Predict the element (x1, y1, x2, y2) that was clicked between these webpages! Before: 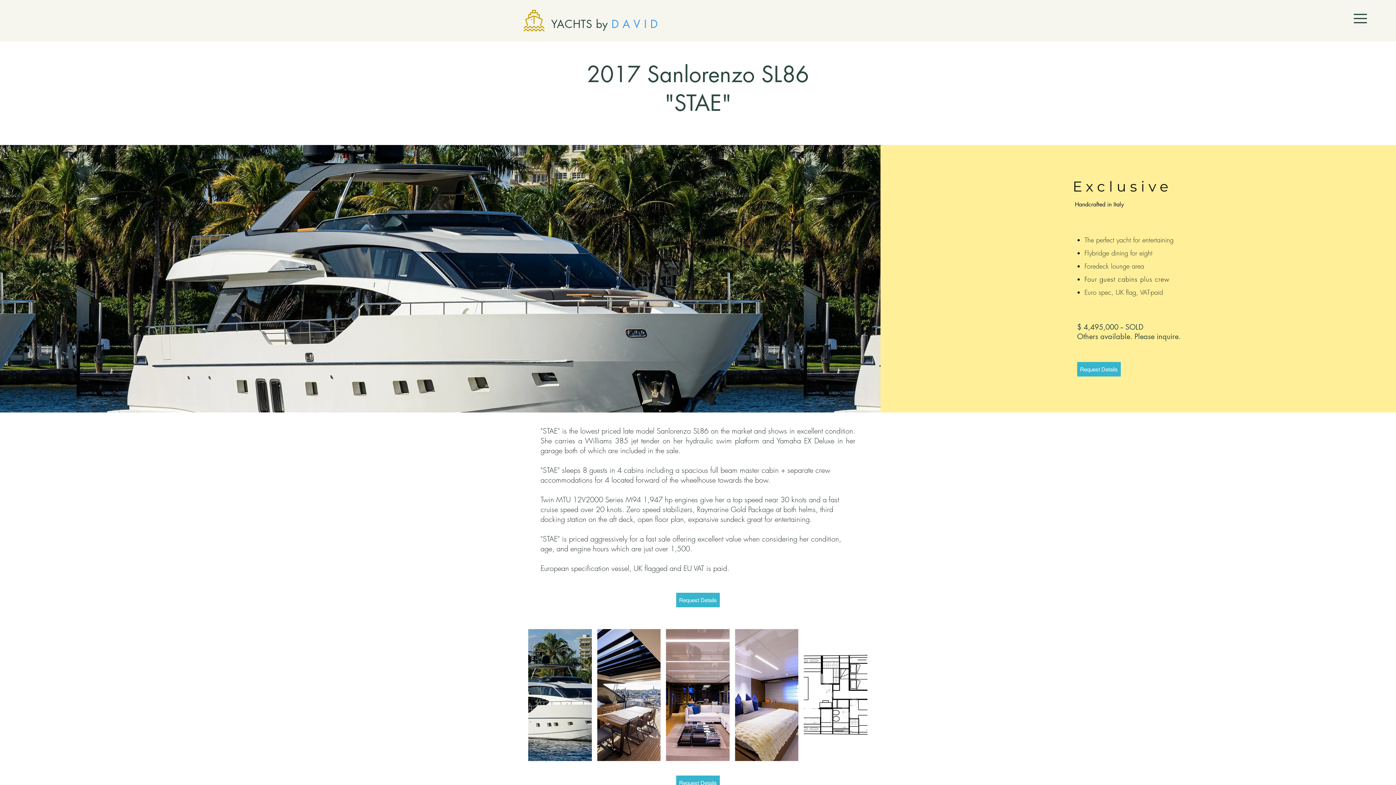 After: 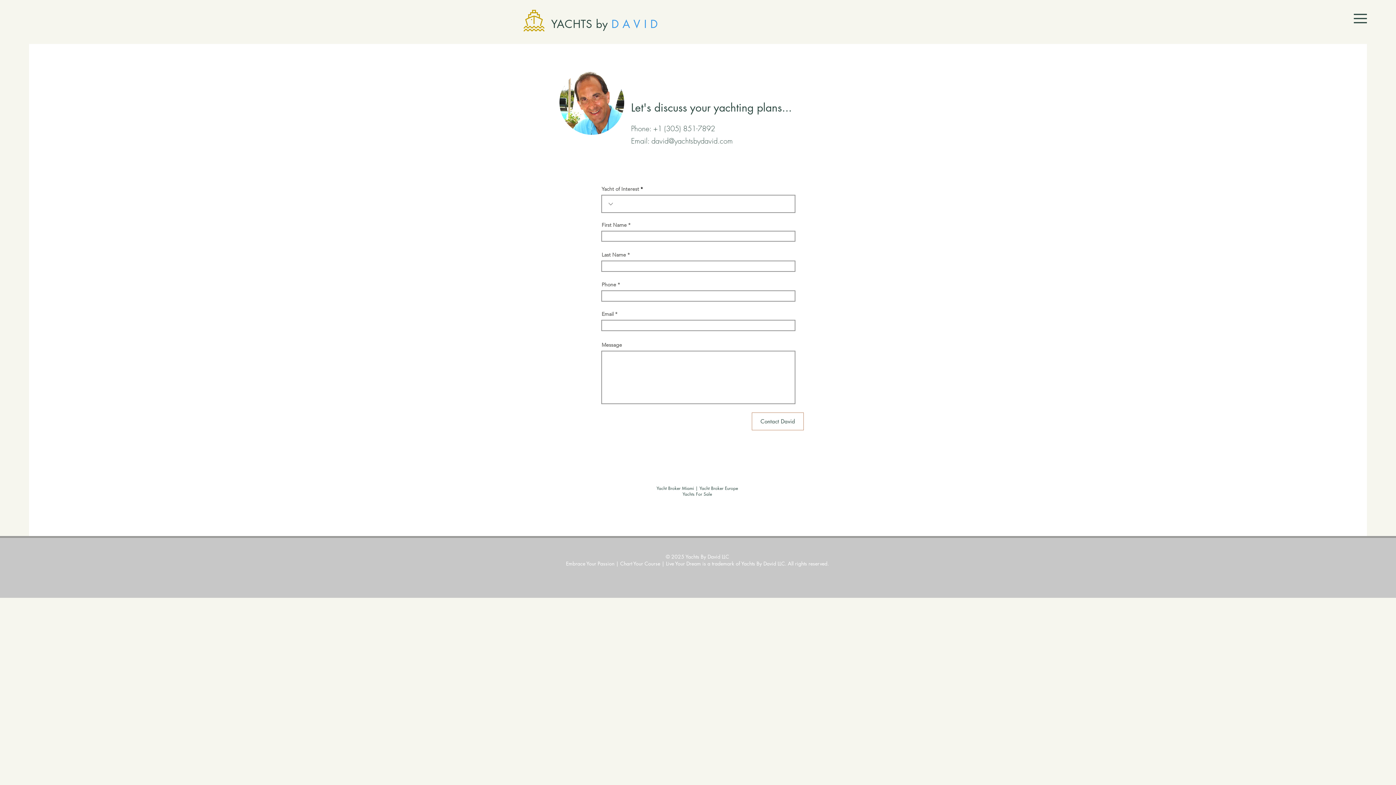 Action: label: Request Details bbox: (676, 593, 720, 607)